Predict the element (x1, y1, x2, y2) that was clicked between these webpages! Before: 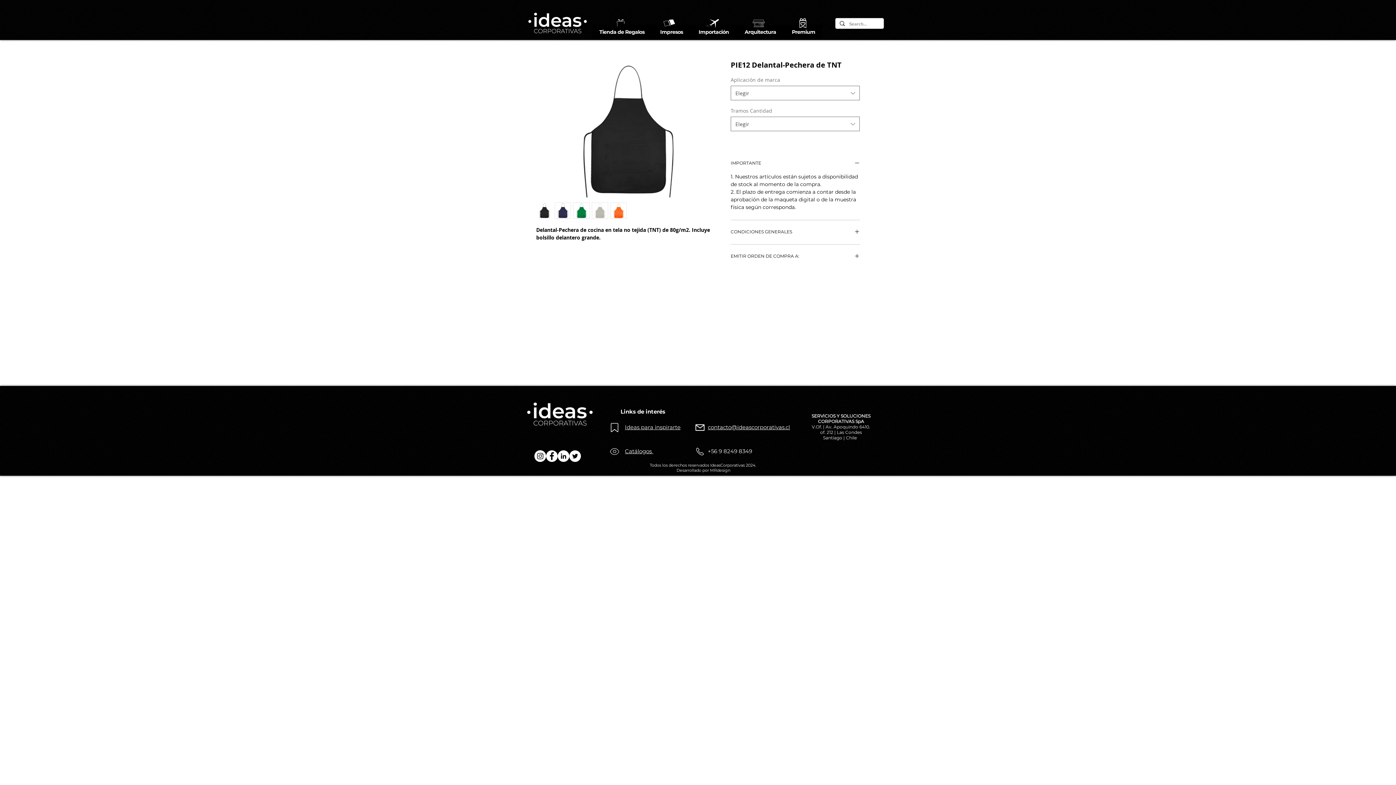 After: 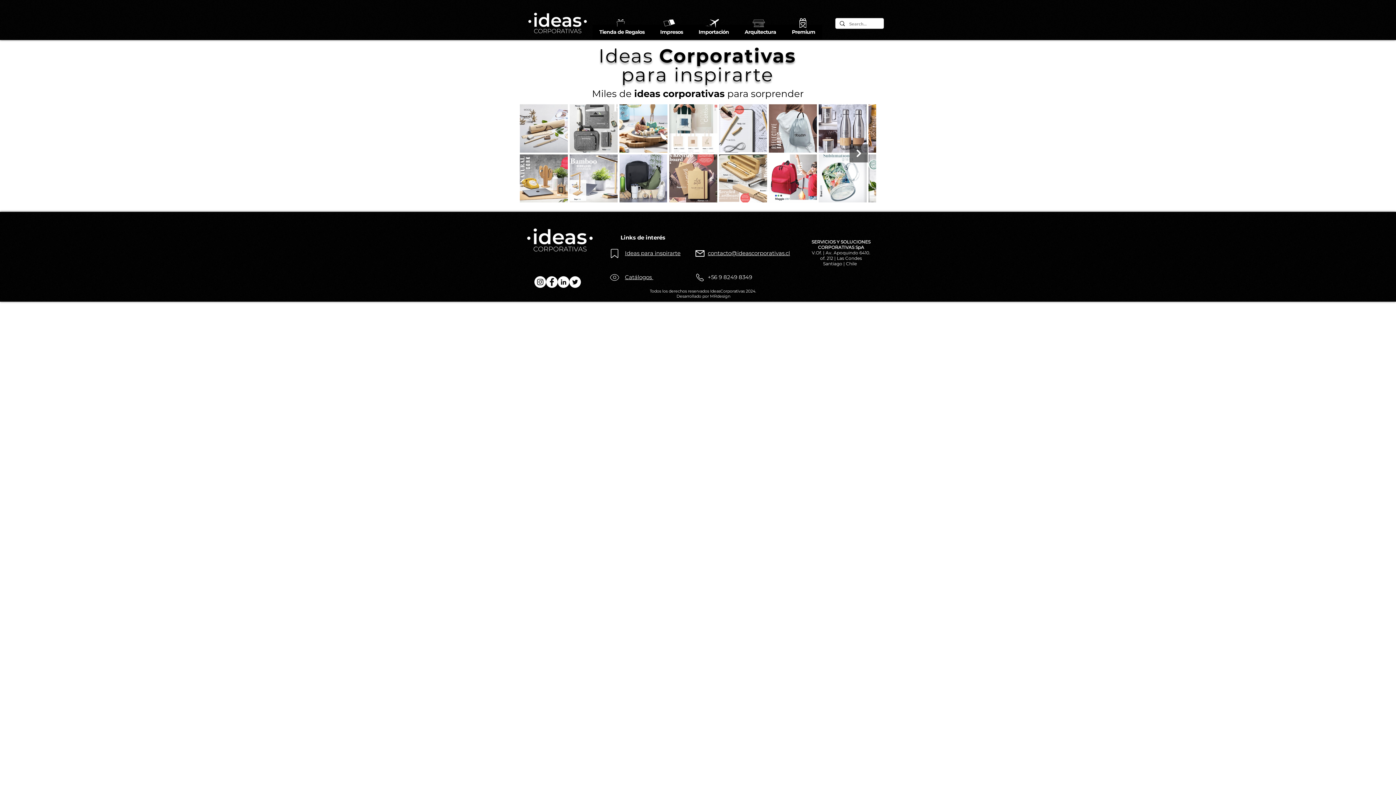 Action: label: Ideas para inspirarte bbox: (625, 424, 680, 430)